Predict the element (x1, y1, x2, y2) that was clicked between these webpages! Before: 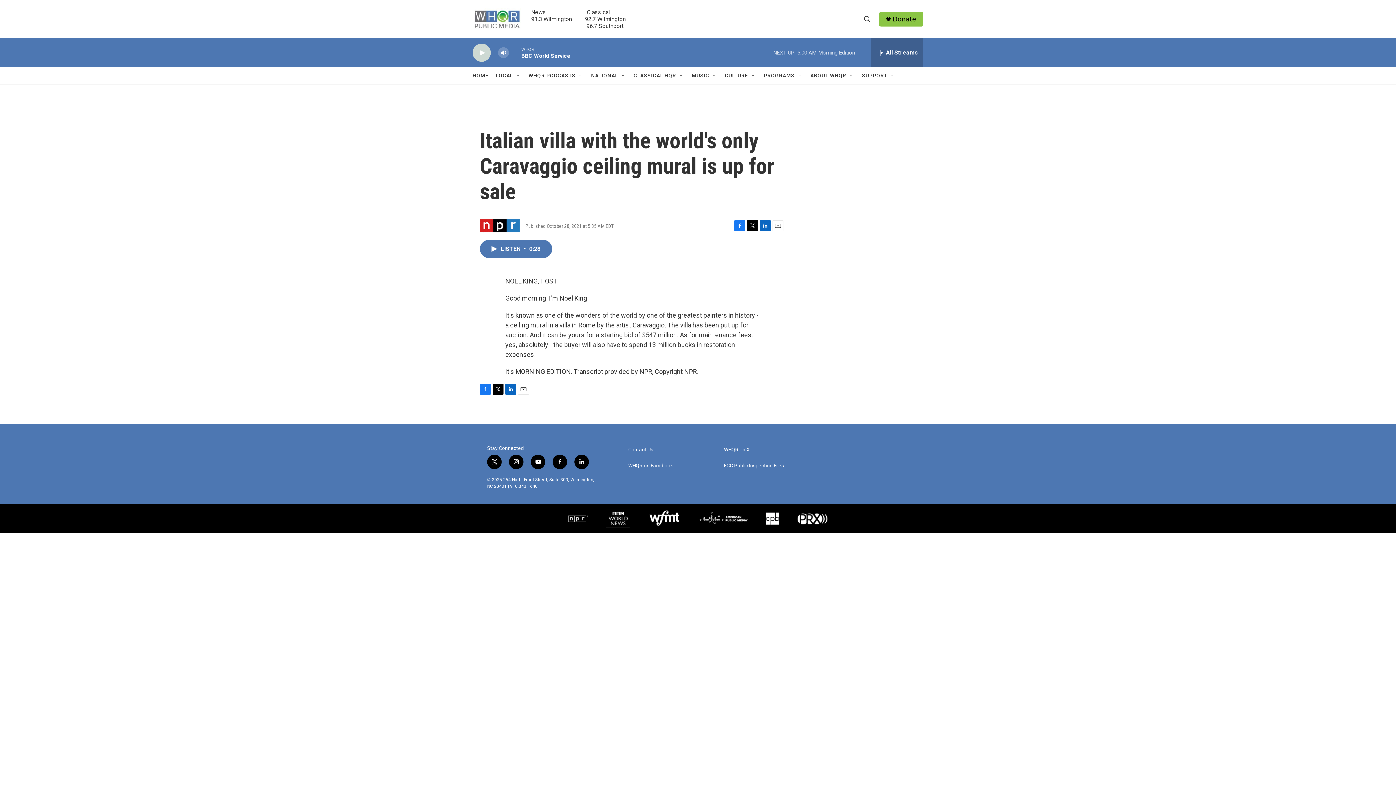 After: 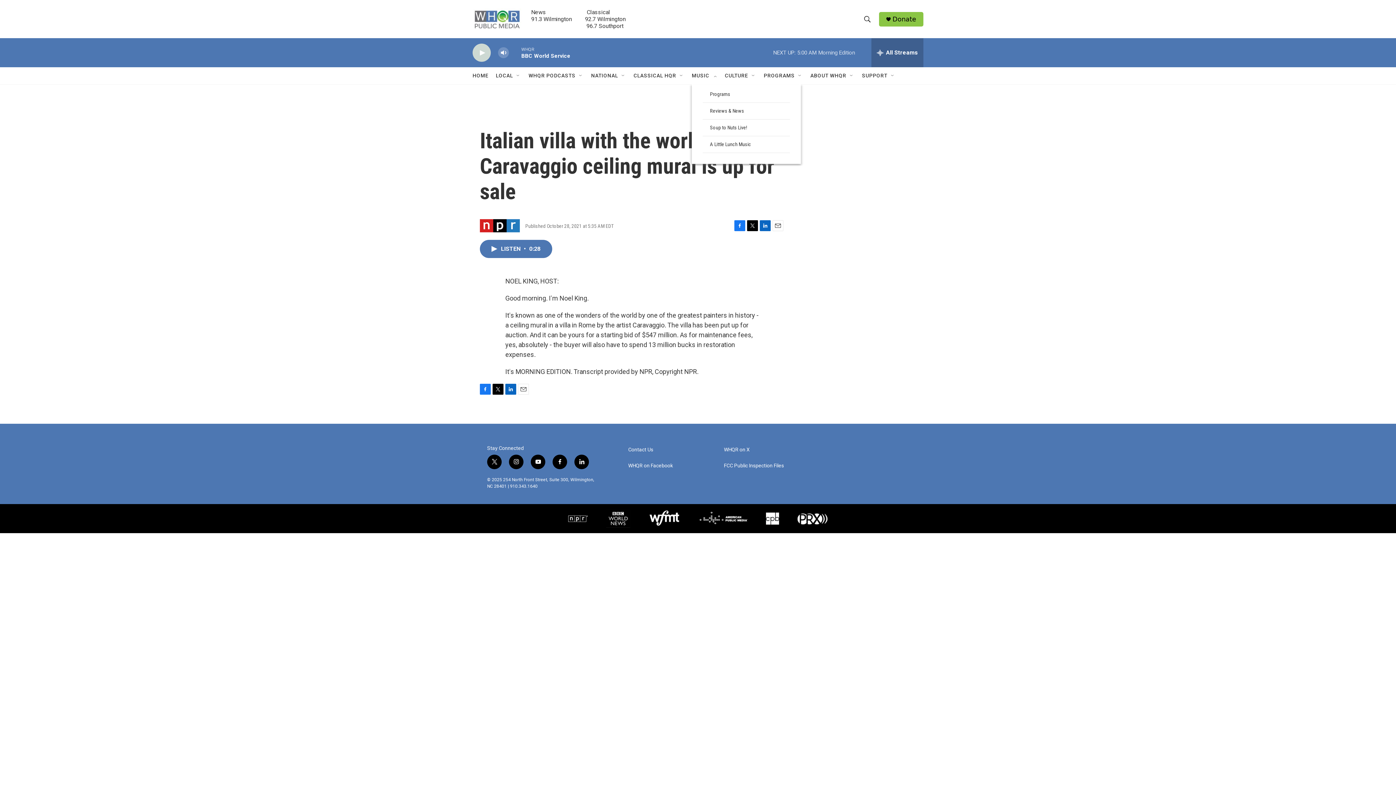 Action: bbox: (712, 72, 717, 78) label: Open Sub Navigation